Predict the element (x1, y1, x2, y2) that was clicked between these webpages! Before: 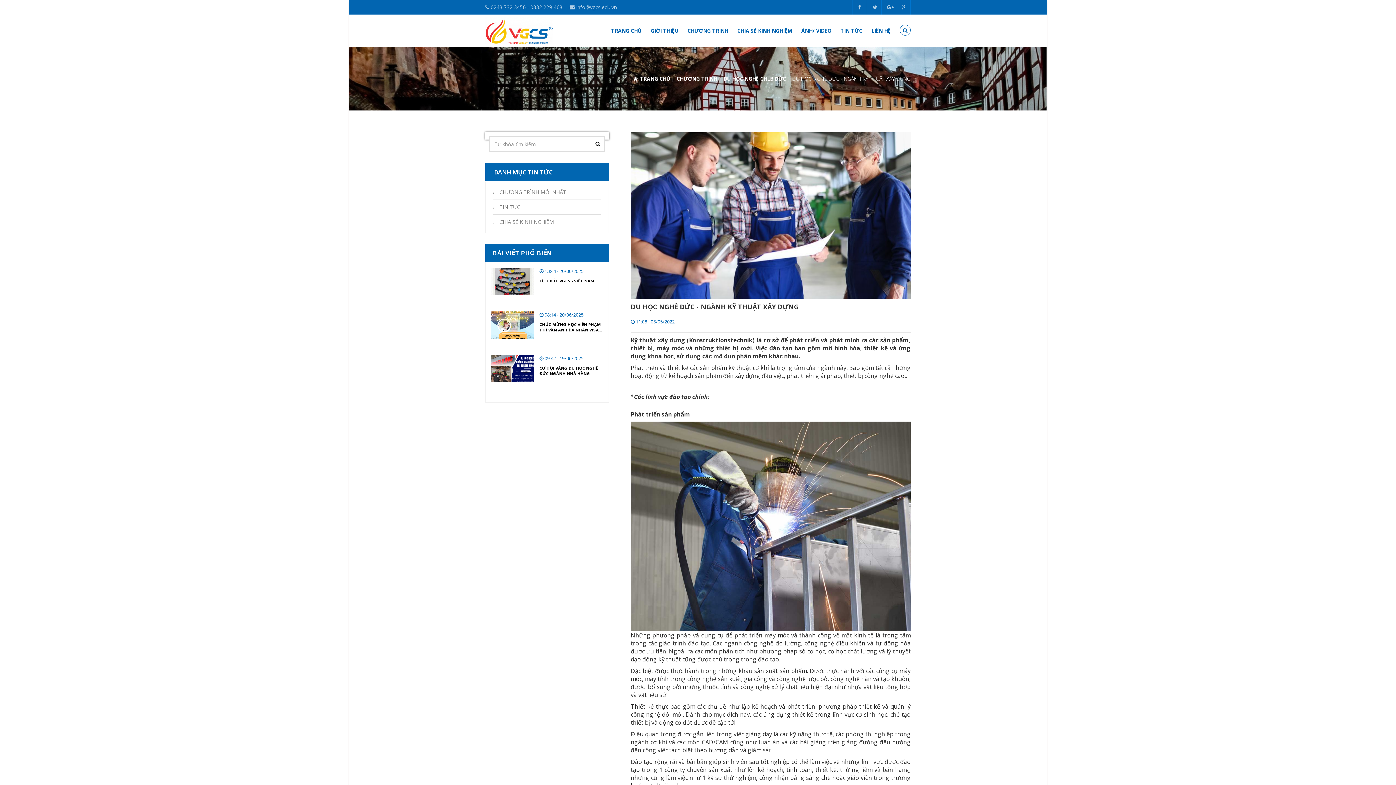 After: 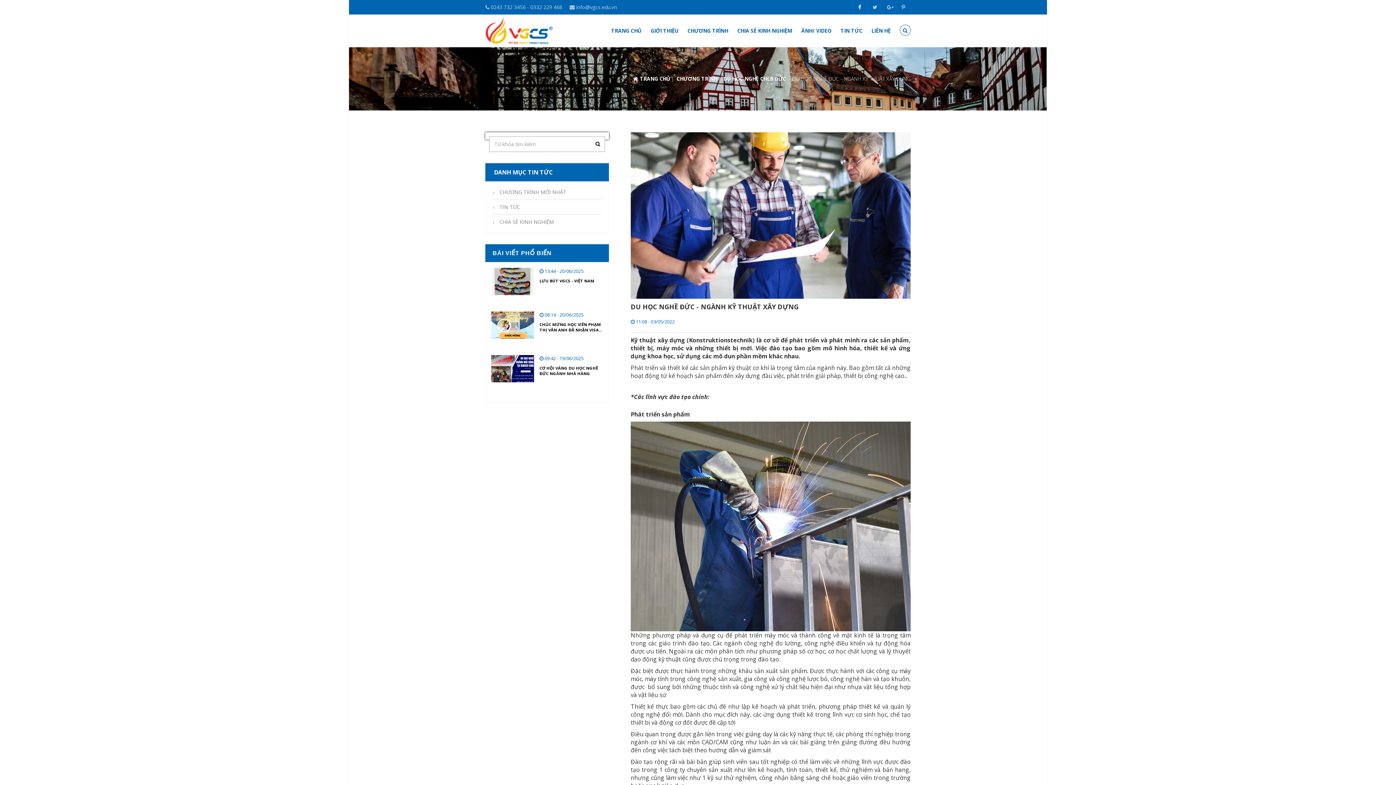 Action: bbox: (852, 0, 867, 14)